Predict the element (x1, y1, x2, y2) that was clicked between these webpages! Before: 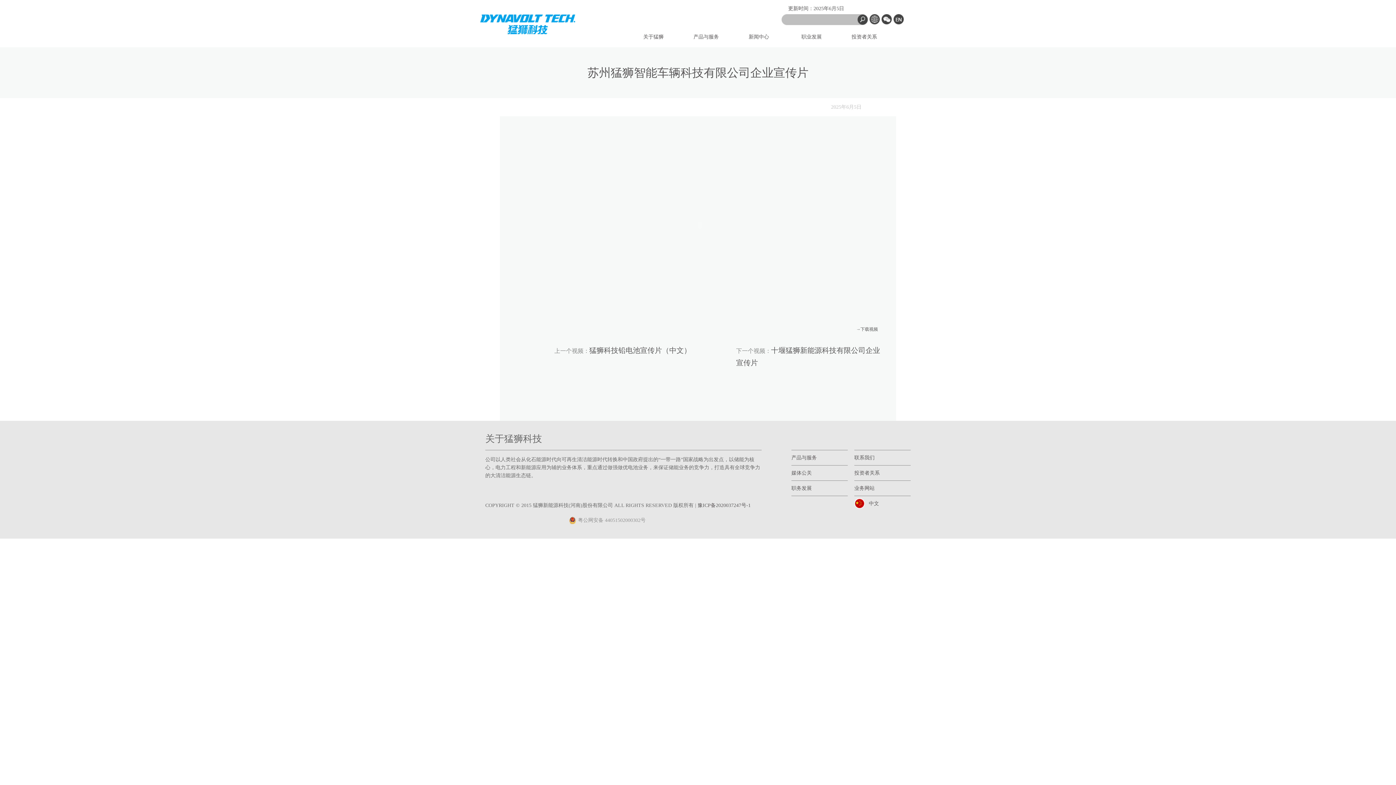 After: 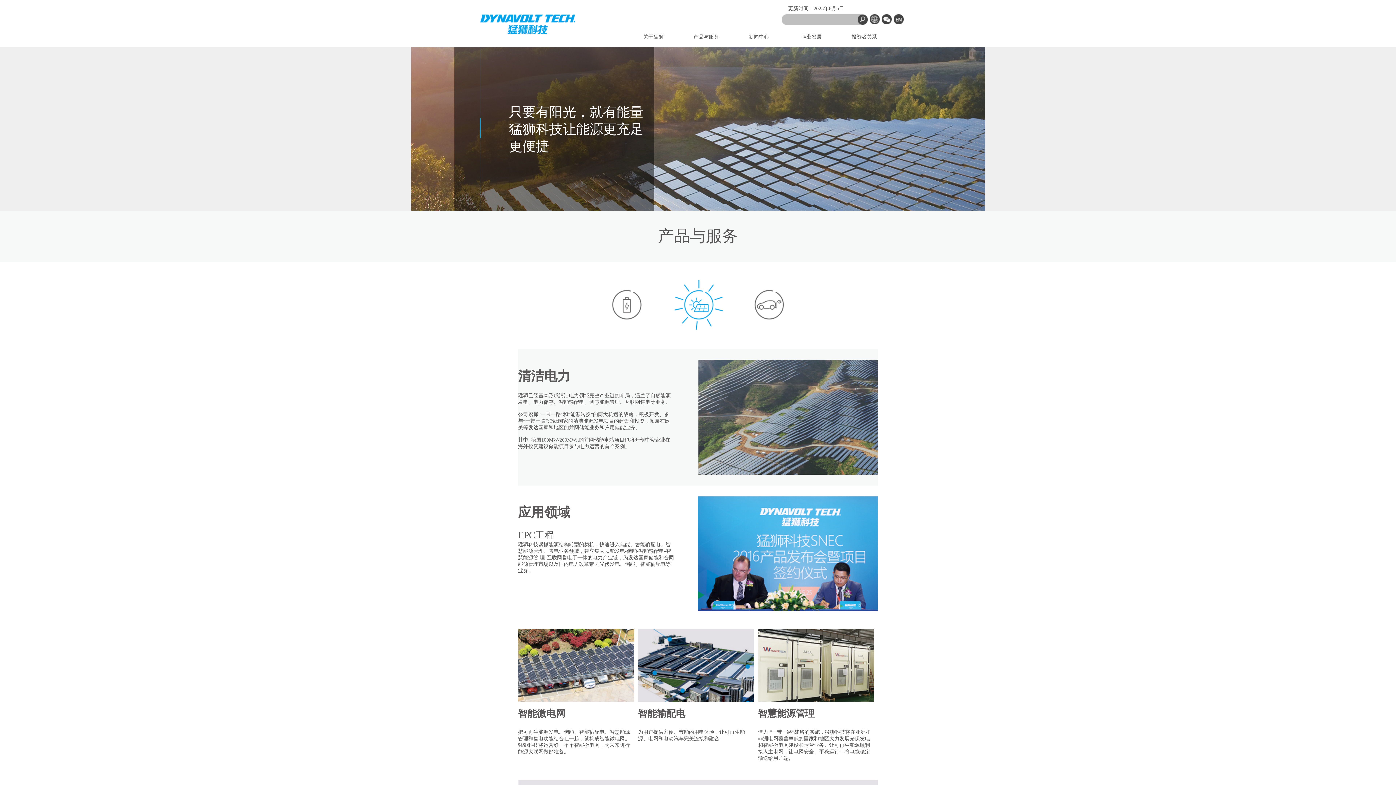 Action: bbox: (791, 450, 848, 465) label: 产品与服务